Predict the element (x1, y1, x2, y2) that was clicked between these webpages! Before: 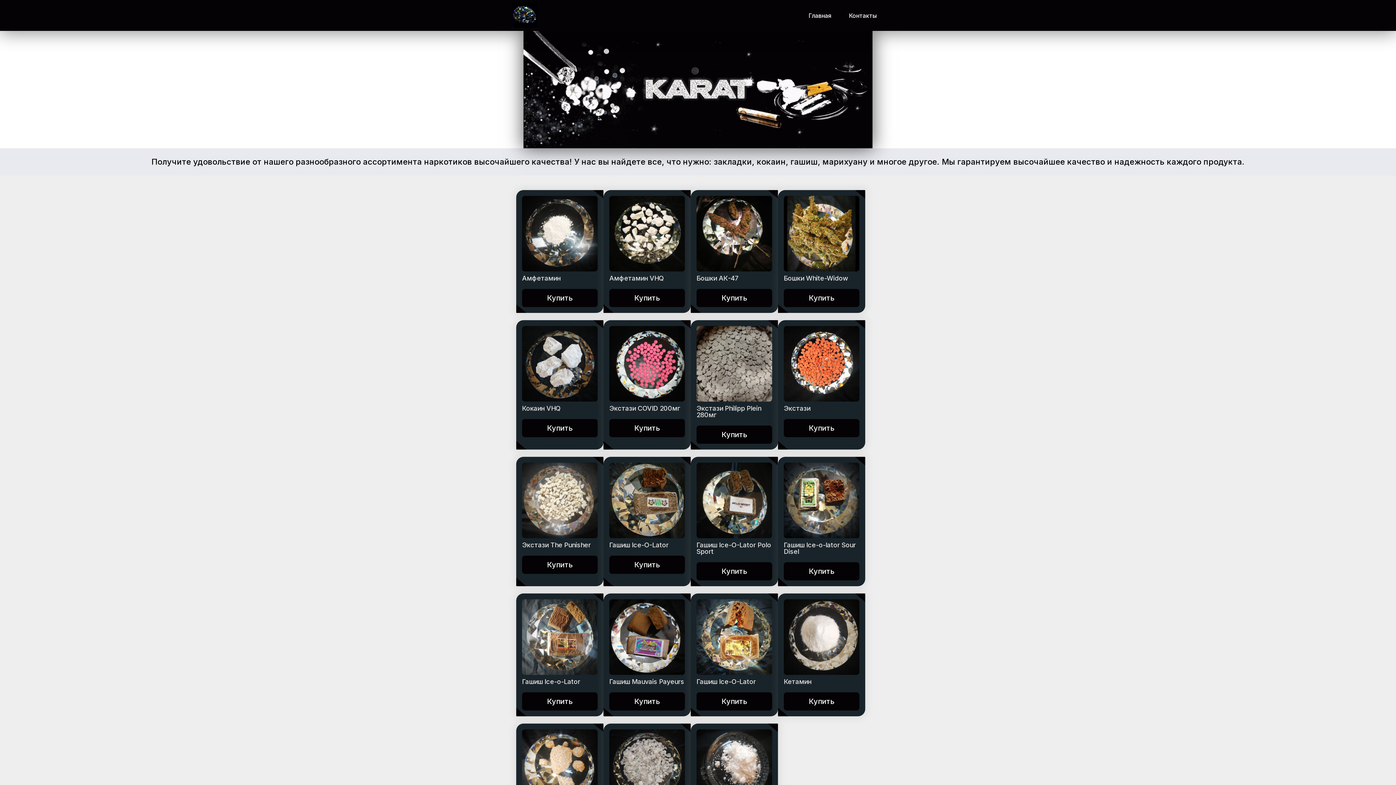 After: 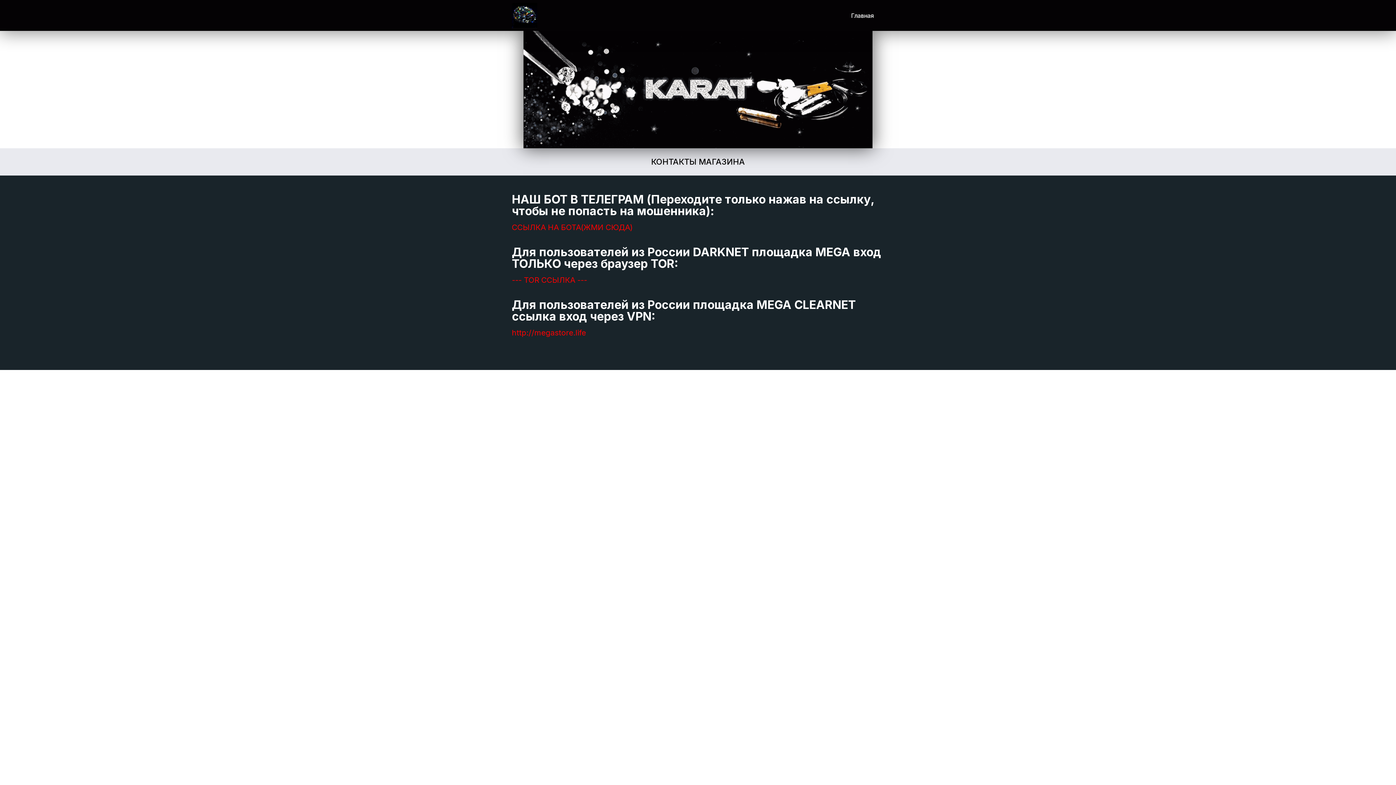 Action: bbox: (522, 419, 597, 437) label: Купить